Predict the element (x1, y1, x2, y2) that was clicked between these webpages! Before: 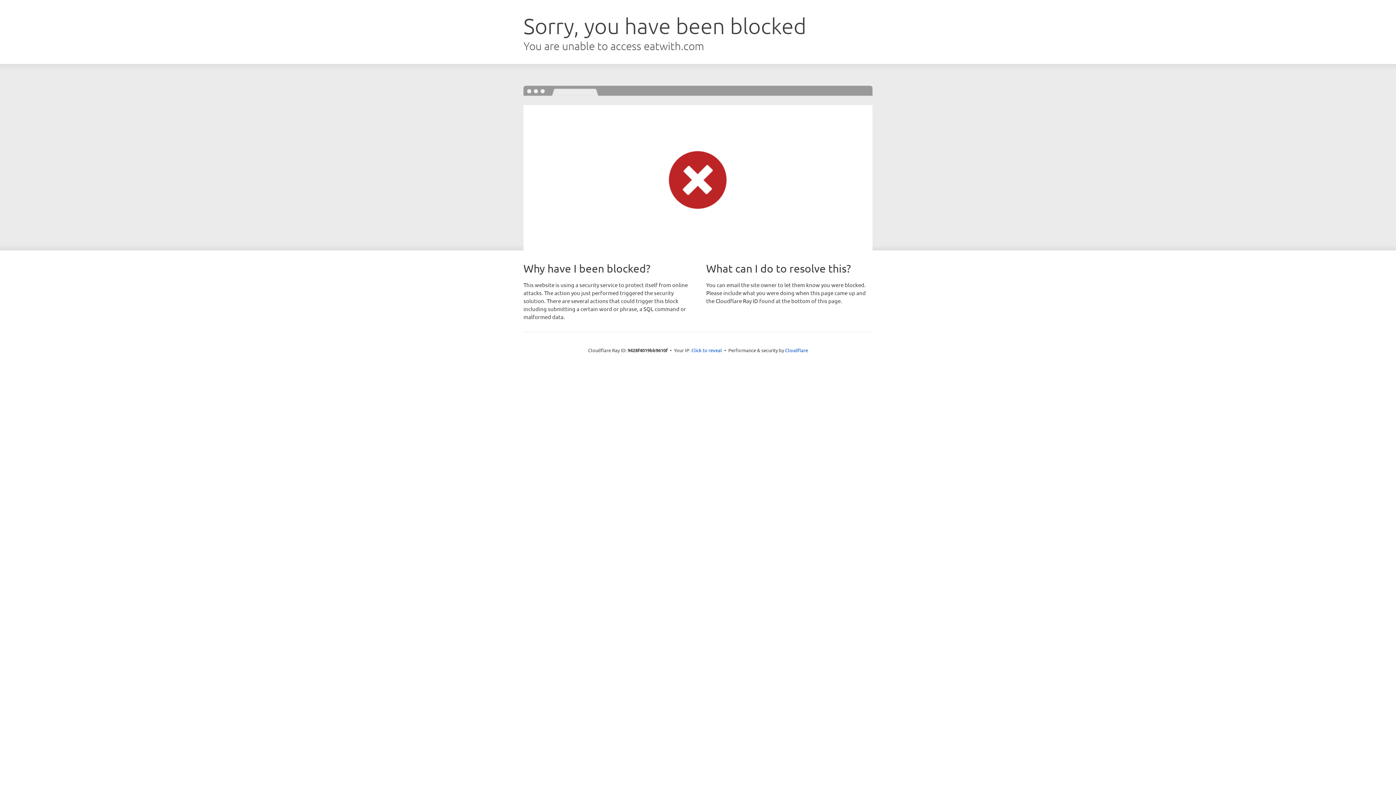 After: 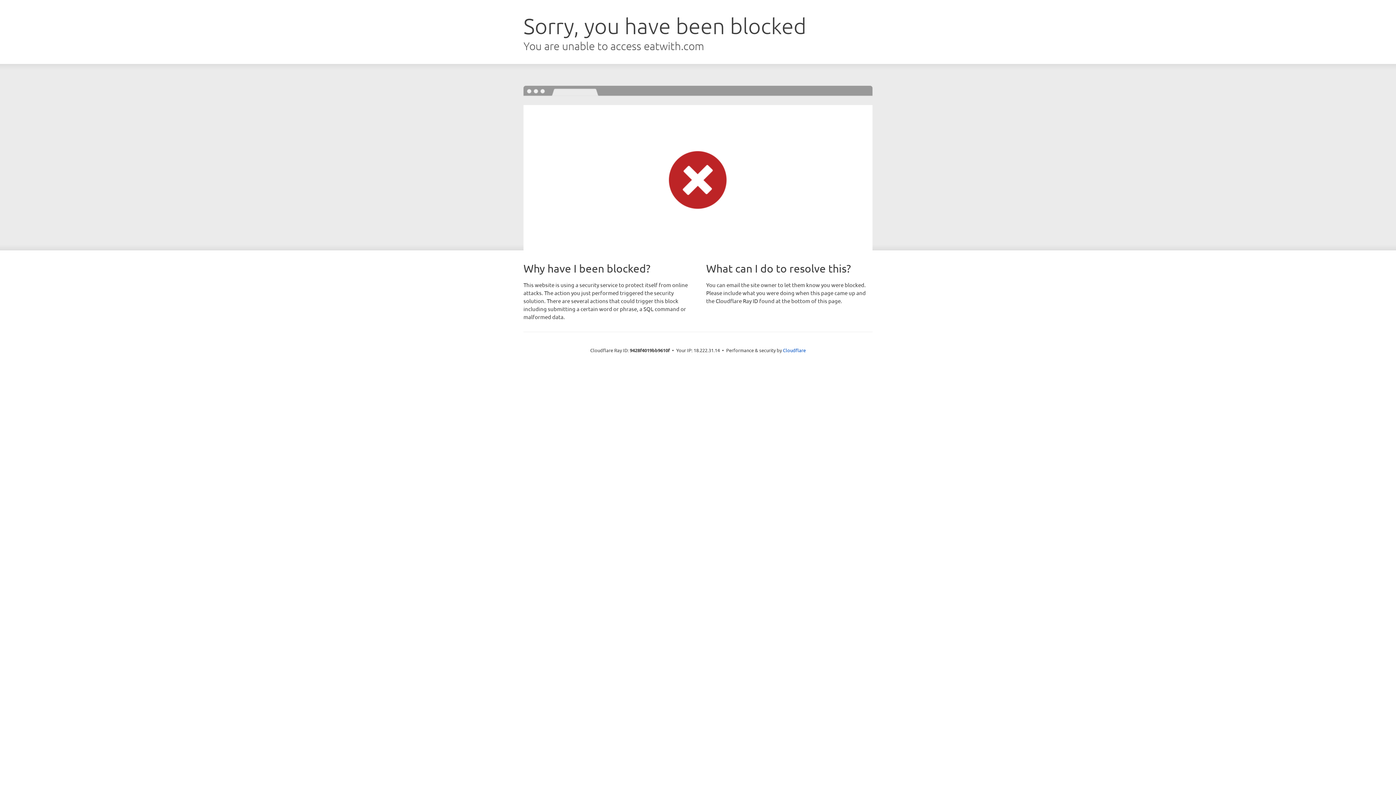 Action: bbox: (691, 346, 722, 353) label: Click to reveal